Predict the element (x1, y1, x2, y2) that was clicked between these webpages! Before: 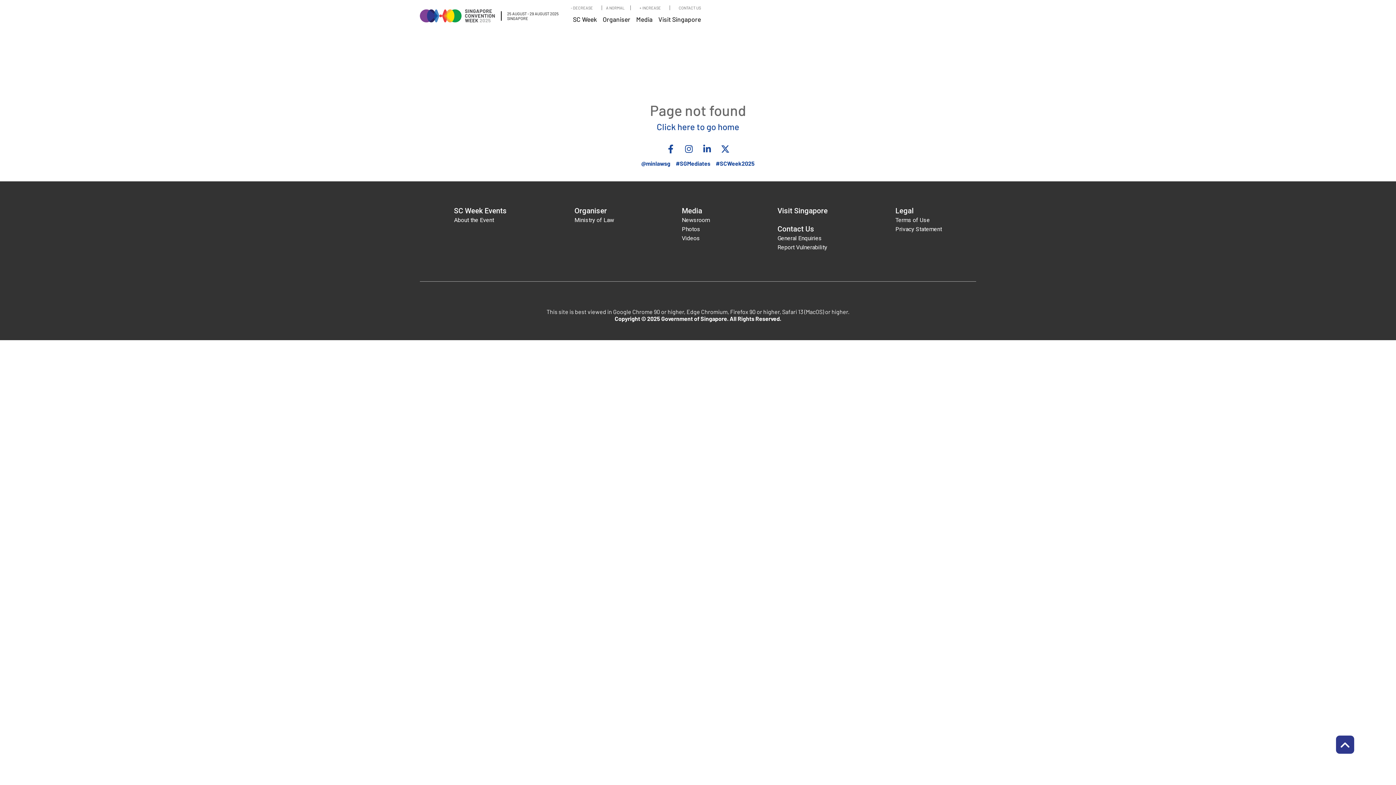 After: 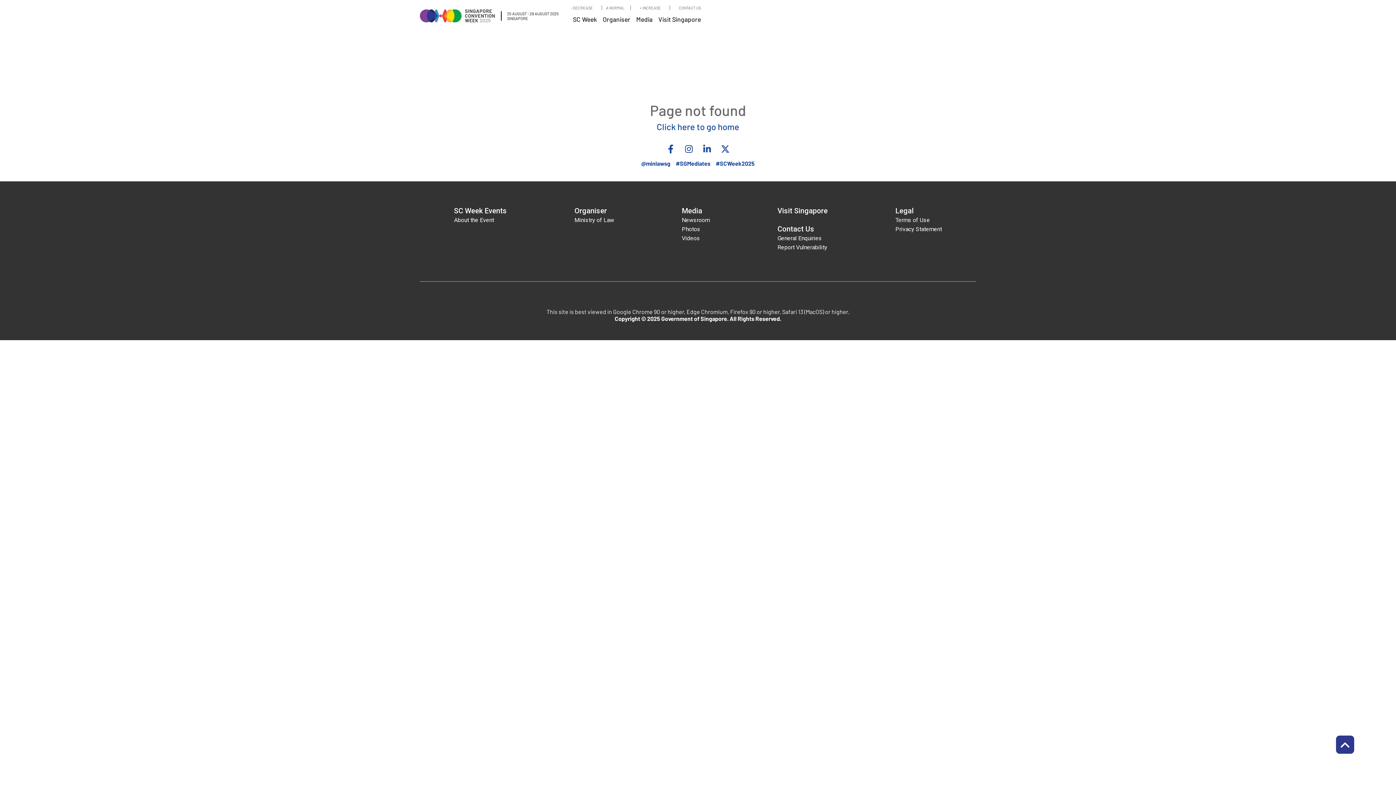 Action: bbox: (703, 143, 711, 154)